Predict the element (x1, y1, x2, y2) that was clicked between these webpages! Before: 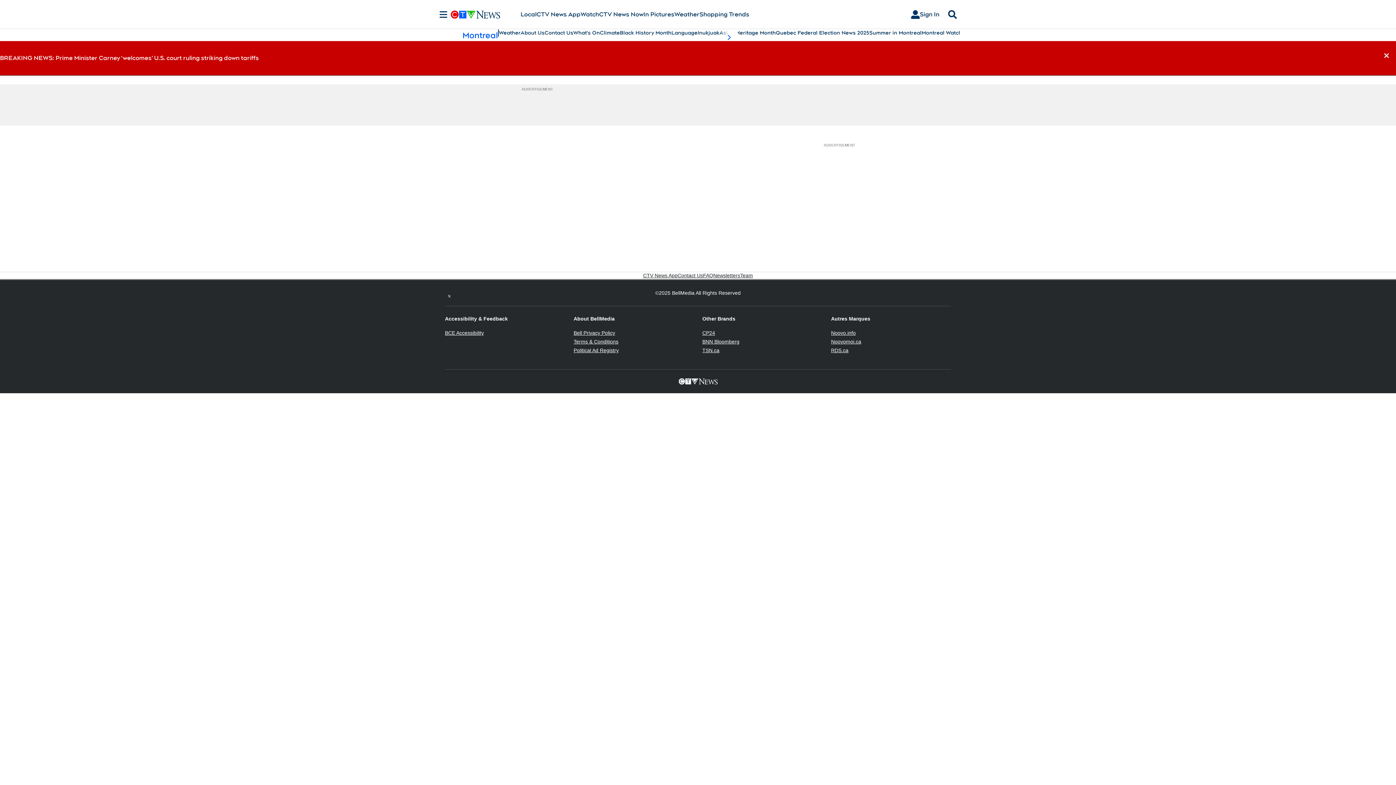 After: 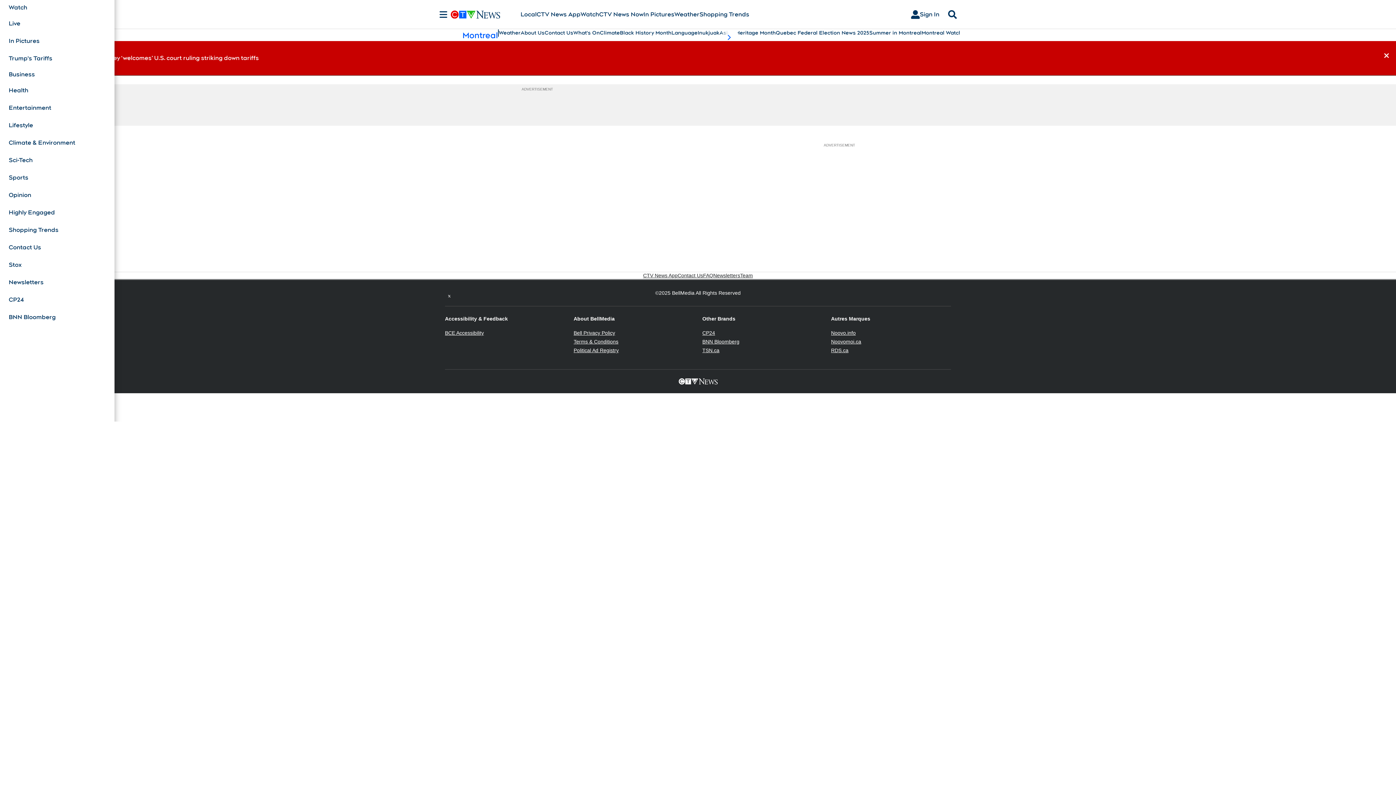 Action: bbox: (436, 10, 450, 18) label: Sections